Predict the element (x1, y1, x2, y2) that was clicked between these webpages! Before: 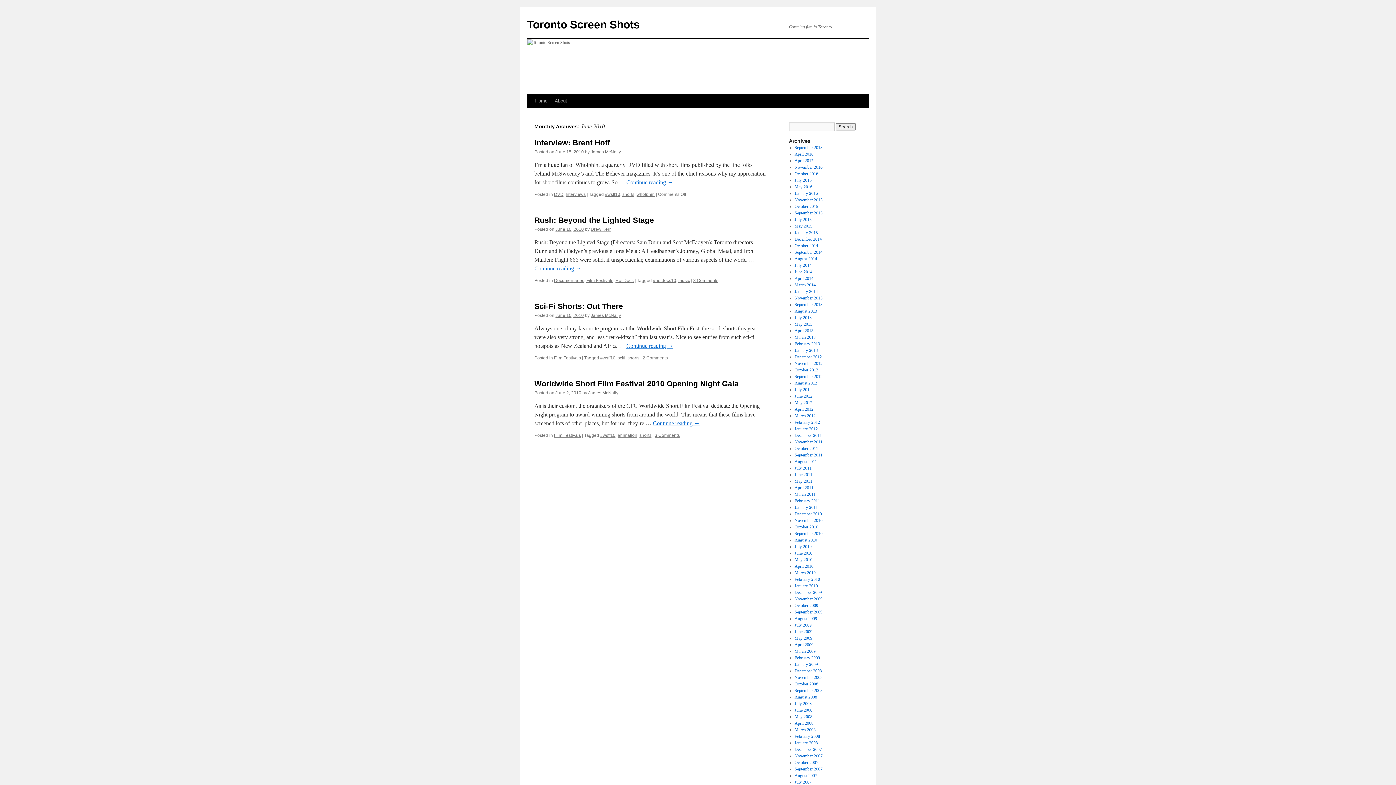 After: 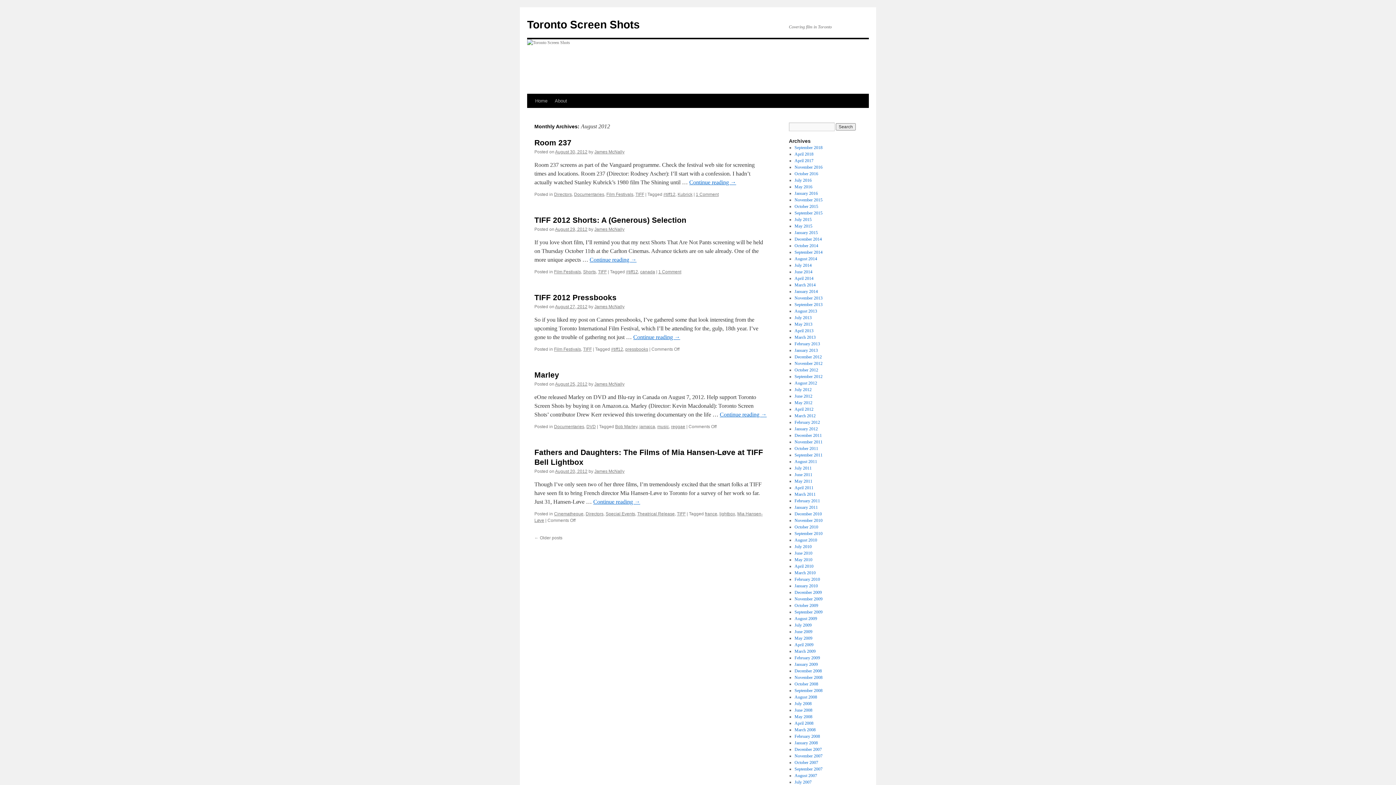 Action: label: August 2012 bbox: (794, 380, 817, 385)